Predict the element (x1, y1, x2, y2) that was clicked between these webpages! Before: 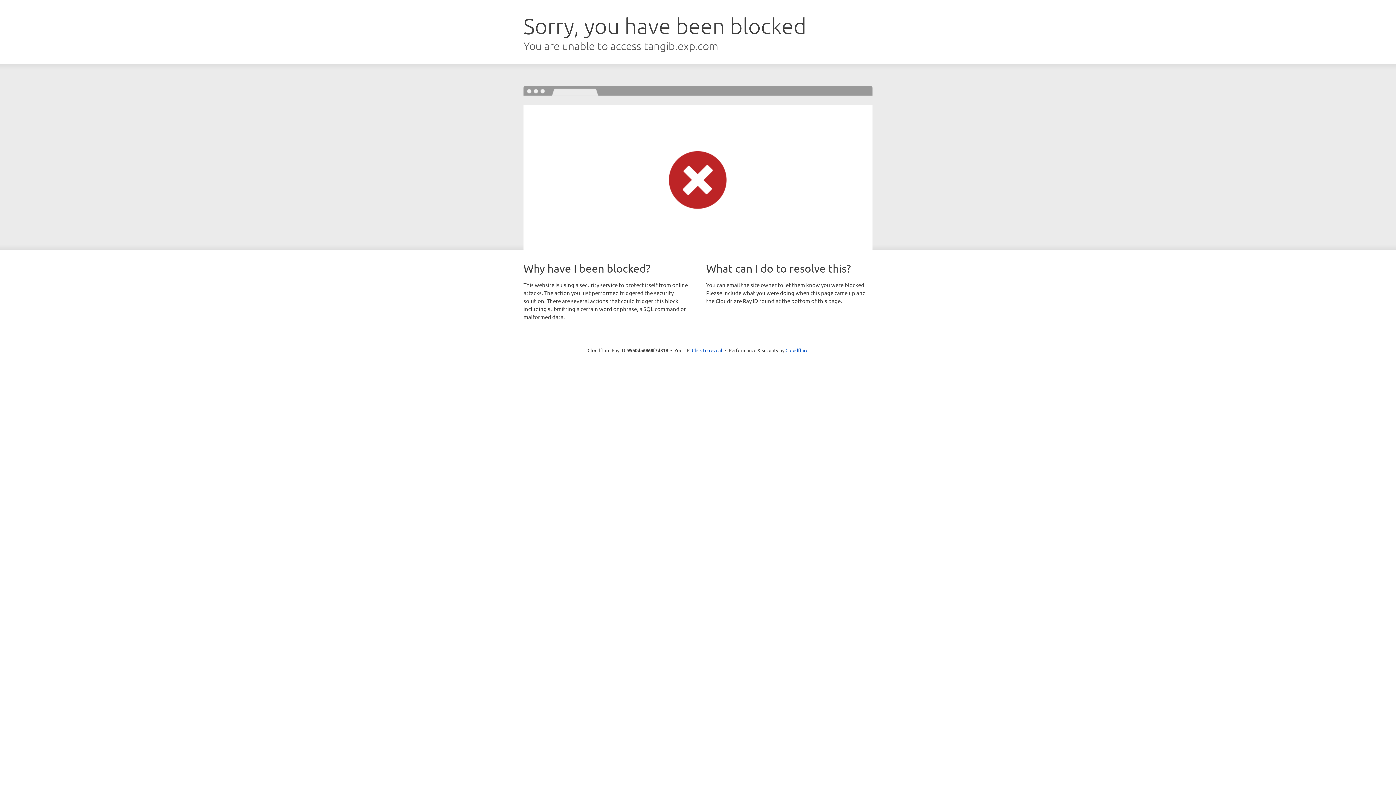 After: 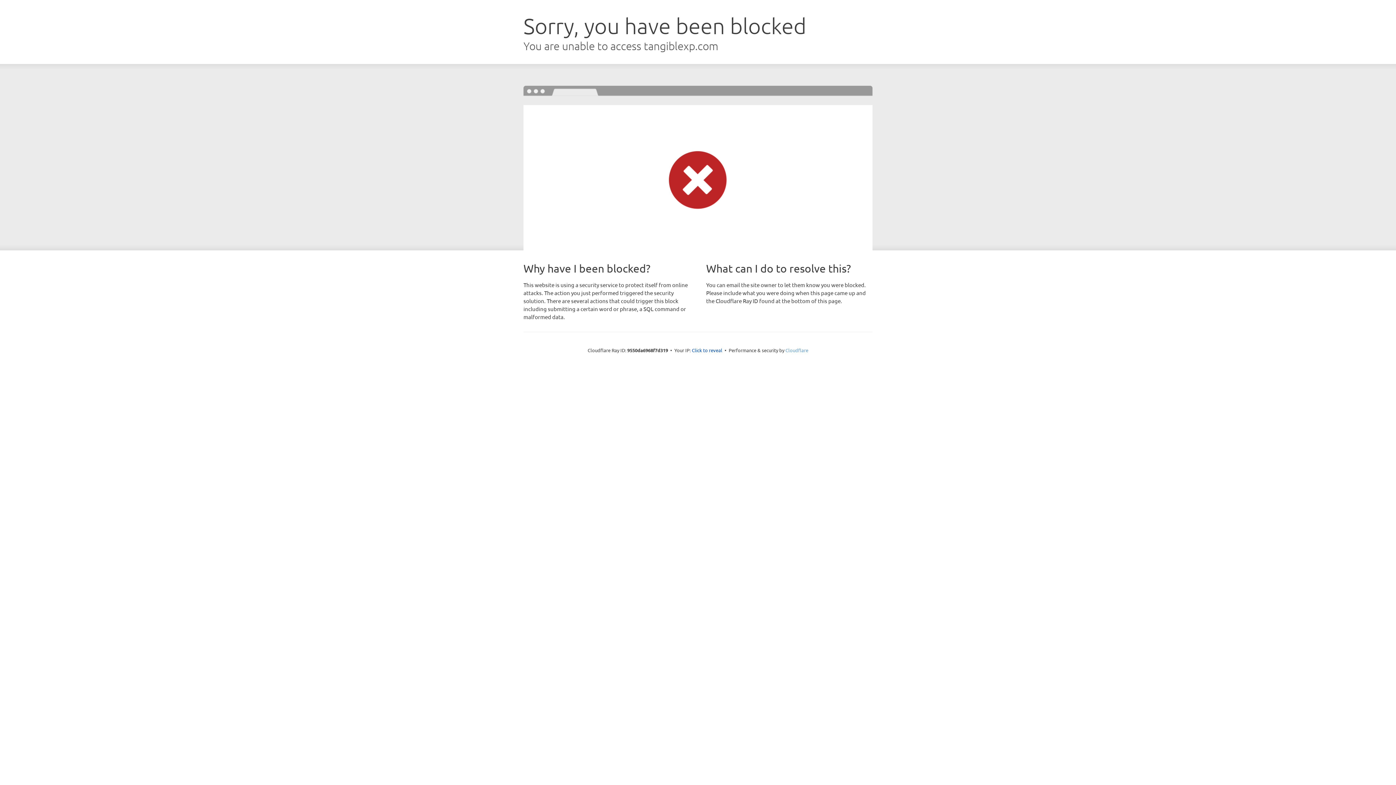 Action: label: Cloudflare bbox: (785, 347, 808, 353)